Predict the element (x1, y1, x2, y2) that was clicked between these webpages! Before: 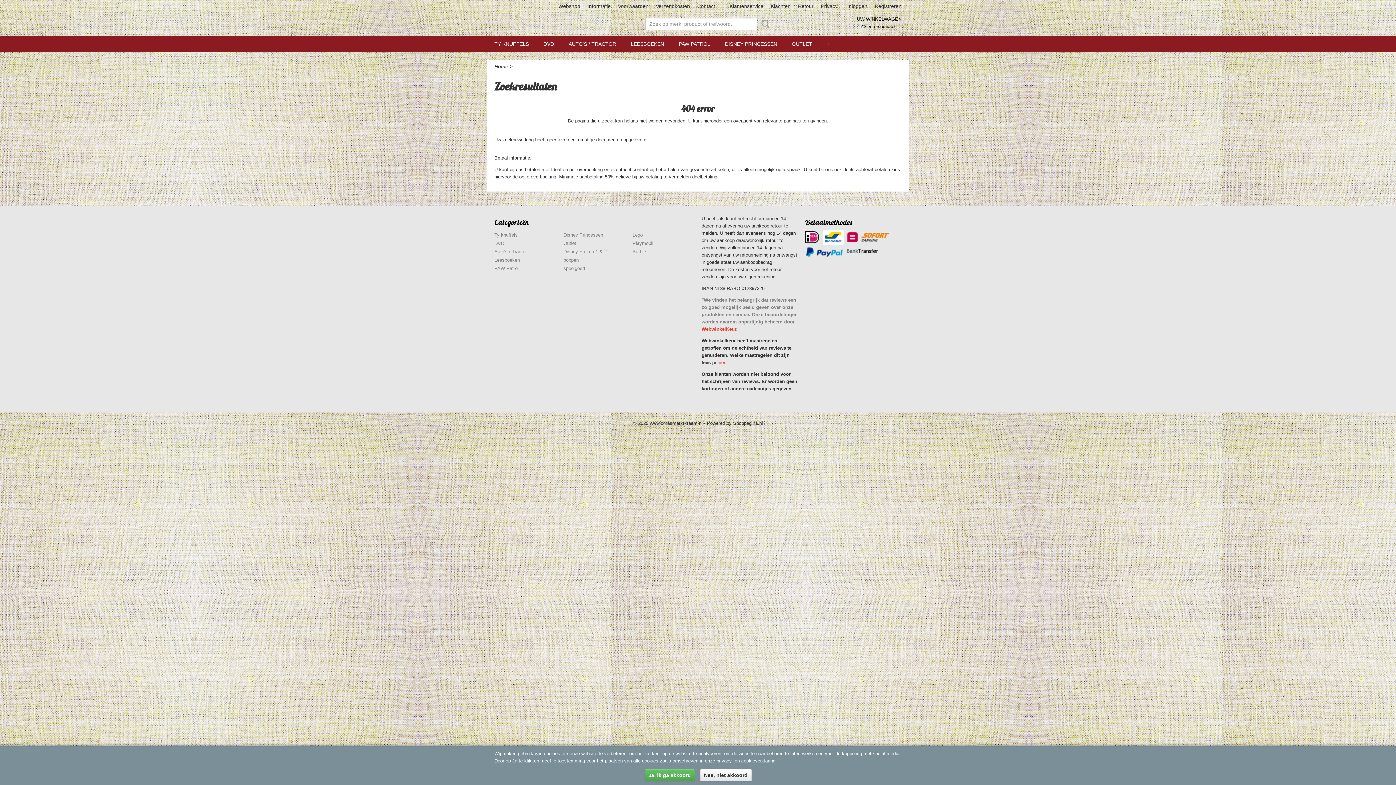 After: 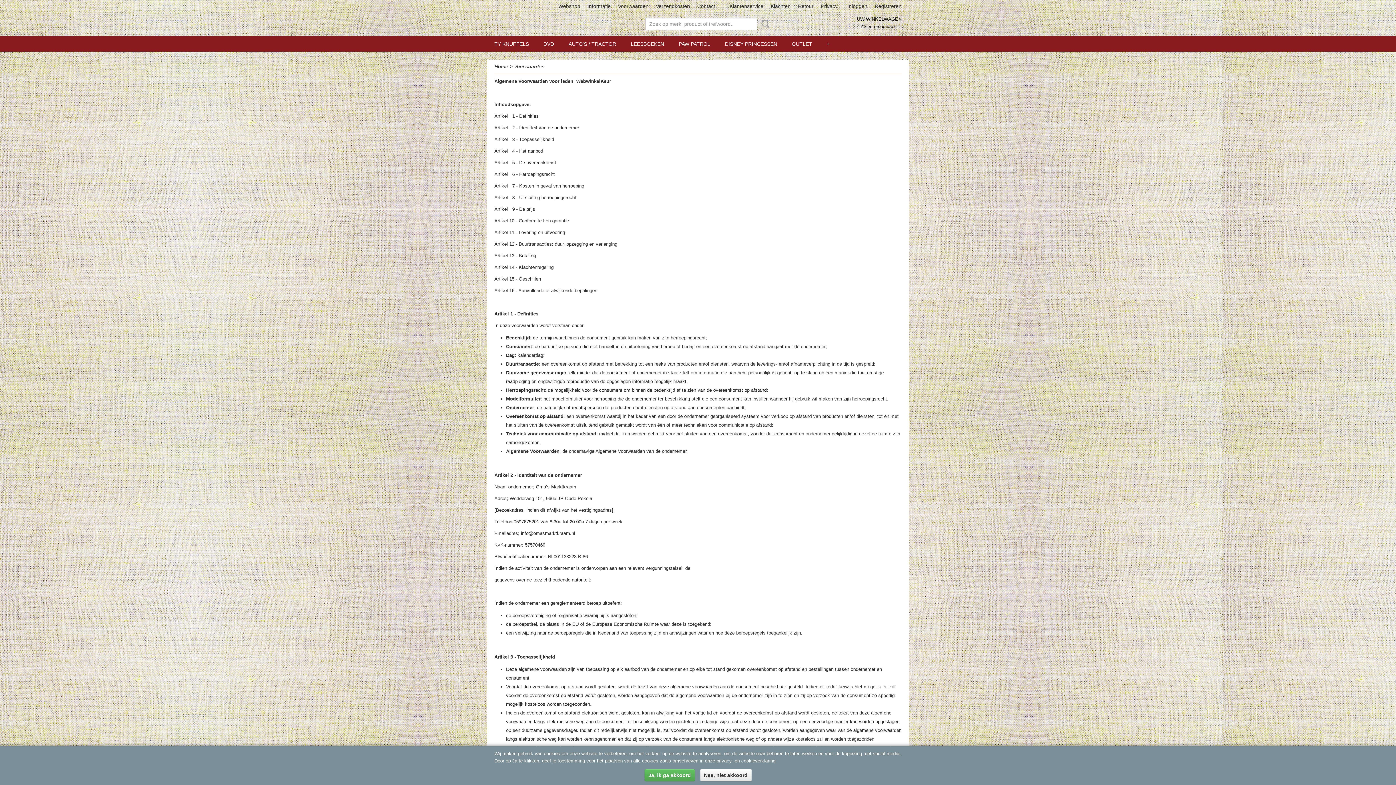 Action: bbox: (618, 3, 648, 9) label: Voorwaarden